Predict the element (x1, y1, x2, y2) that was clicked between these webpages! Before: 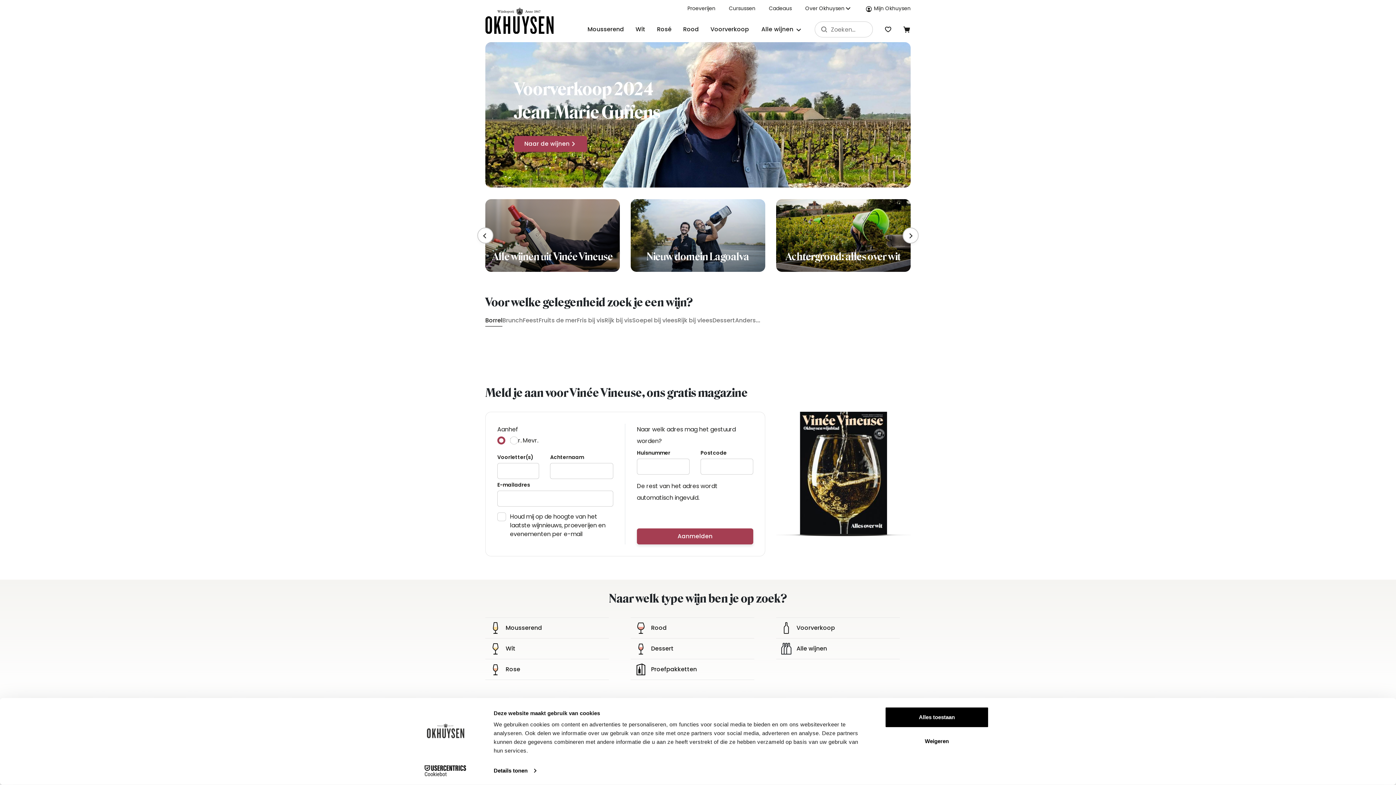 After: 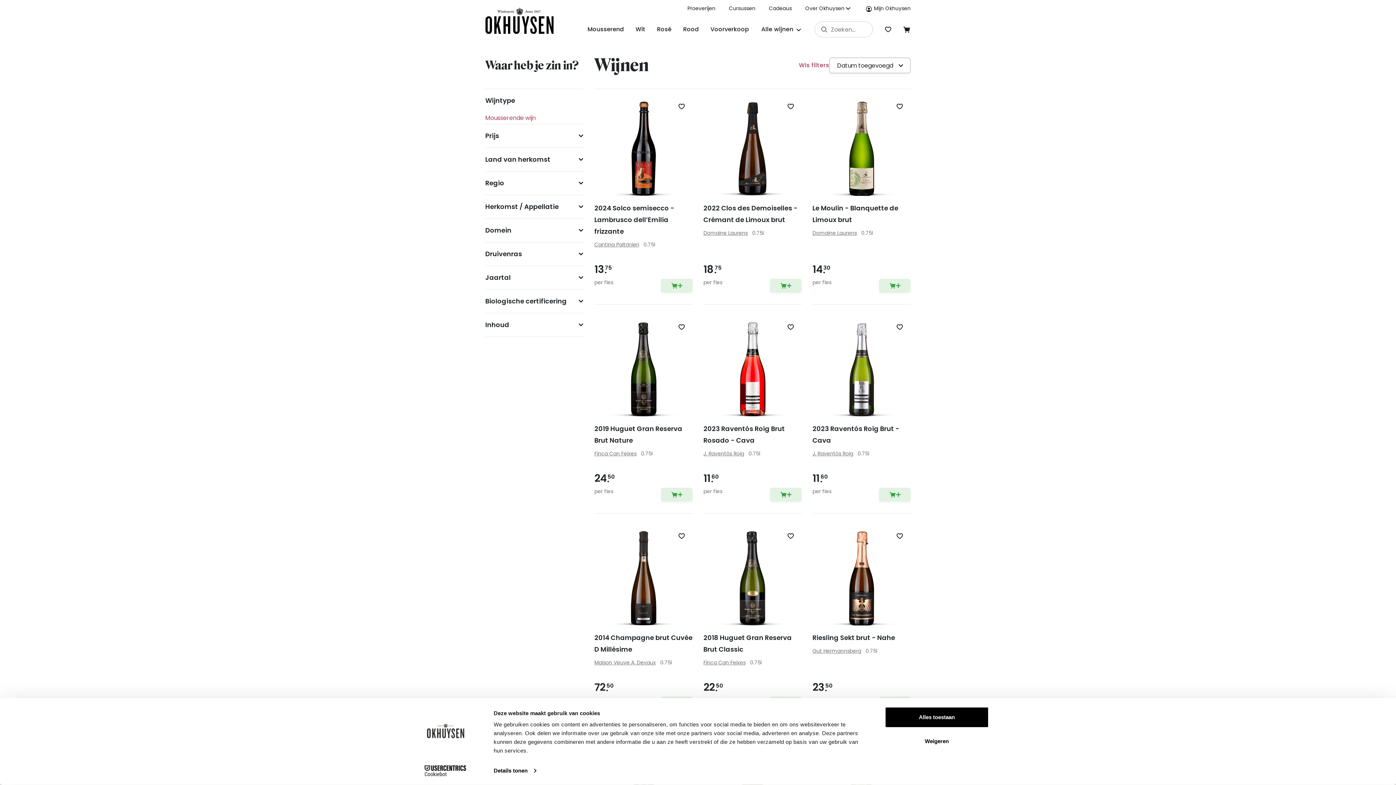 Action: label: Mousserend bbox: (485, 617, 609, 638)